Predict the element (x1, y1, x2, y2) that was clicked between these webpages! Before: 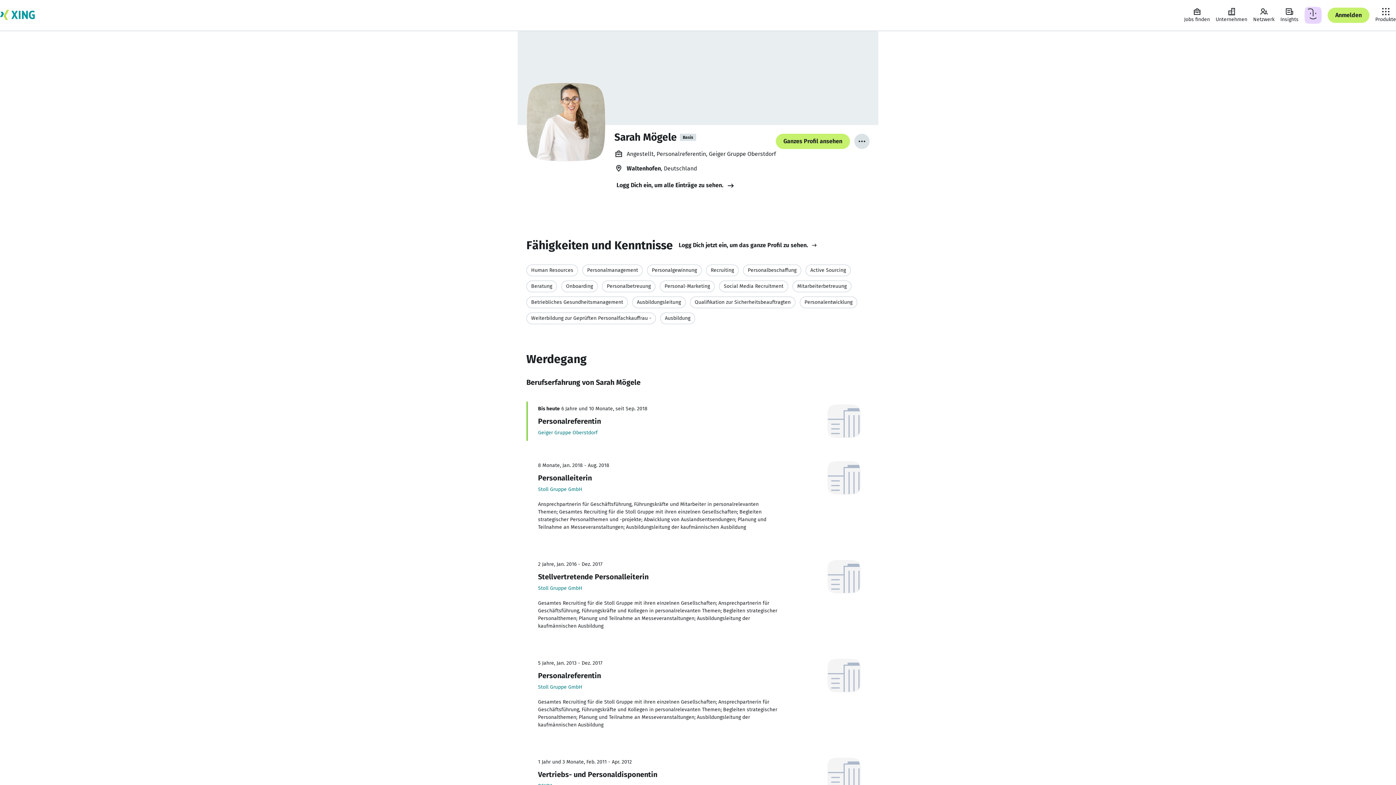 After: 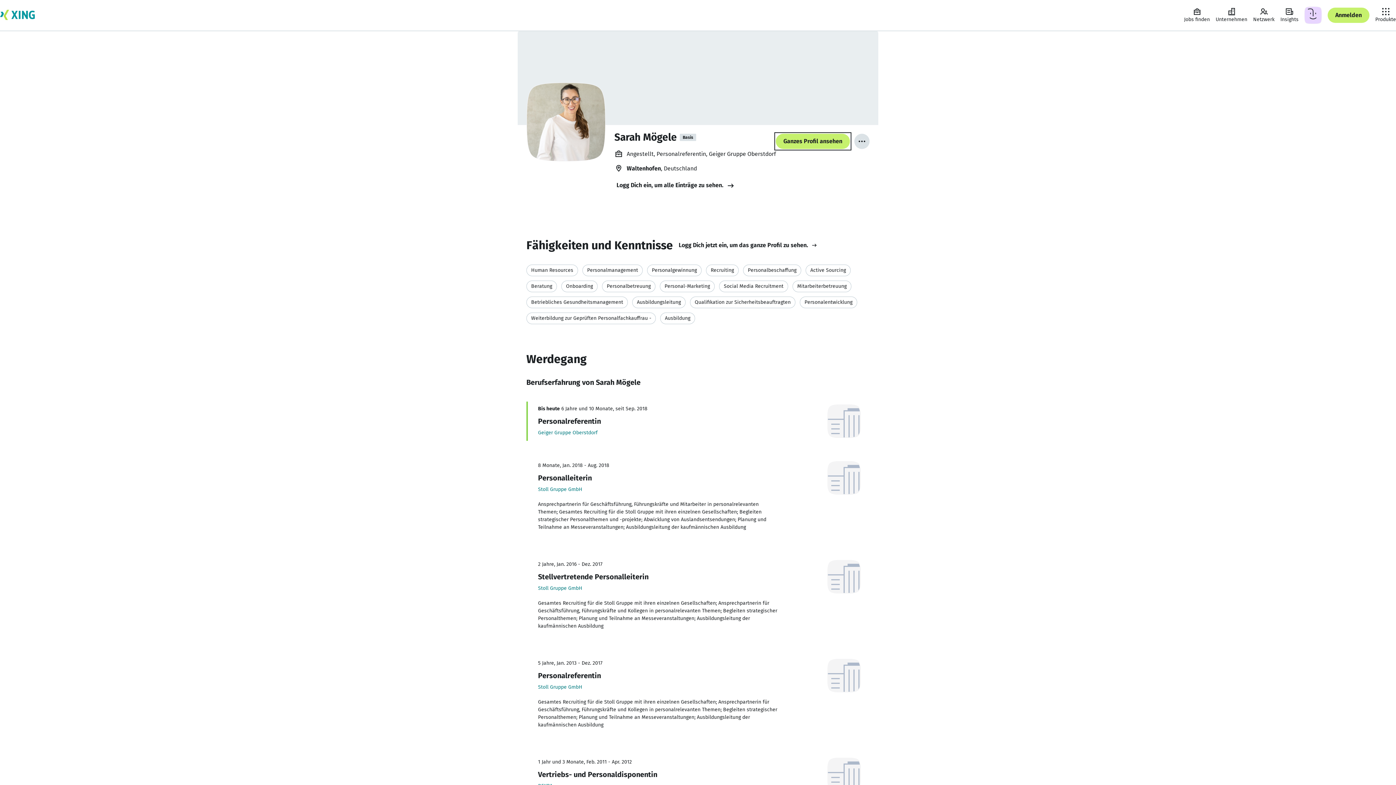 Action: bbox: (776, 133, 850, 149) label: Ganzes Profil ansehen